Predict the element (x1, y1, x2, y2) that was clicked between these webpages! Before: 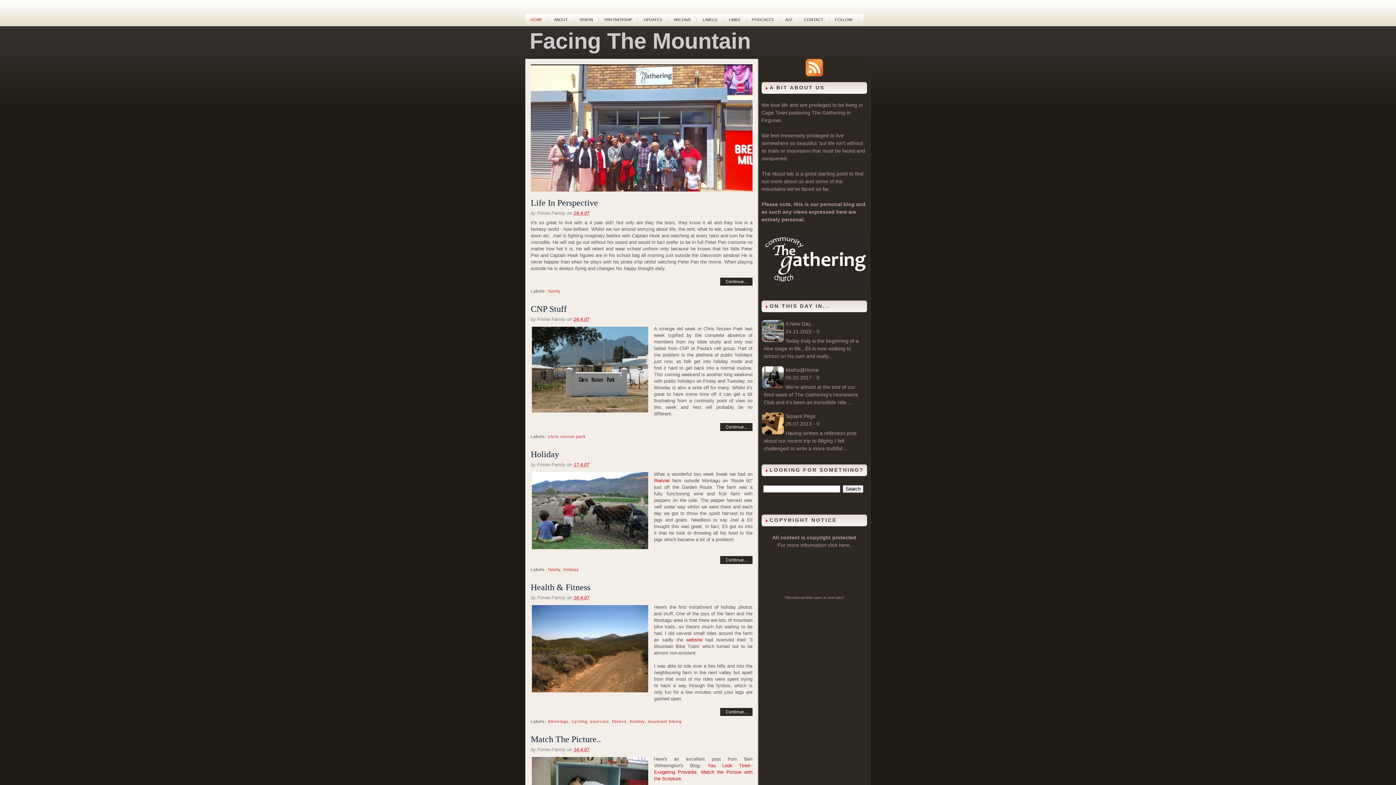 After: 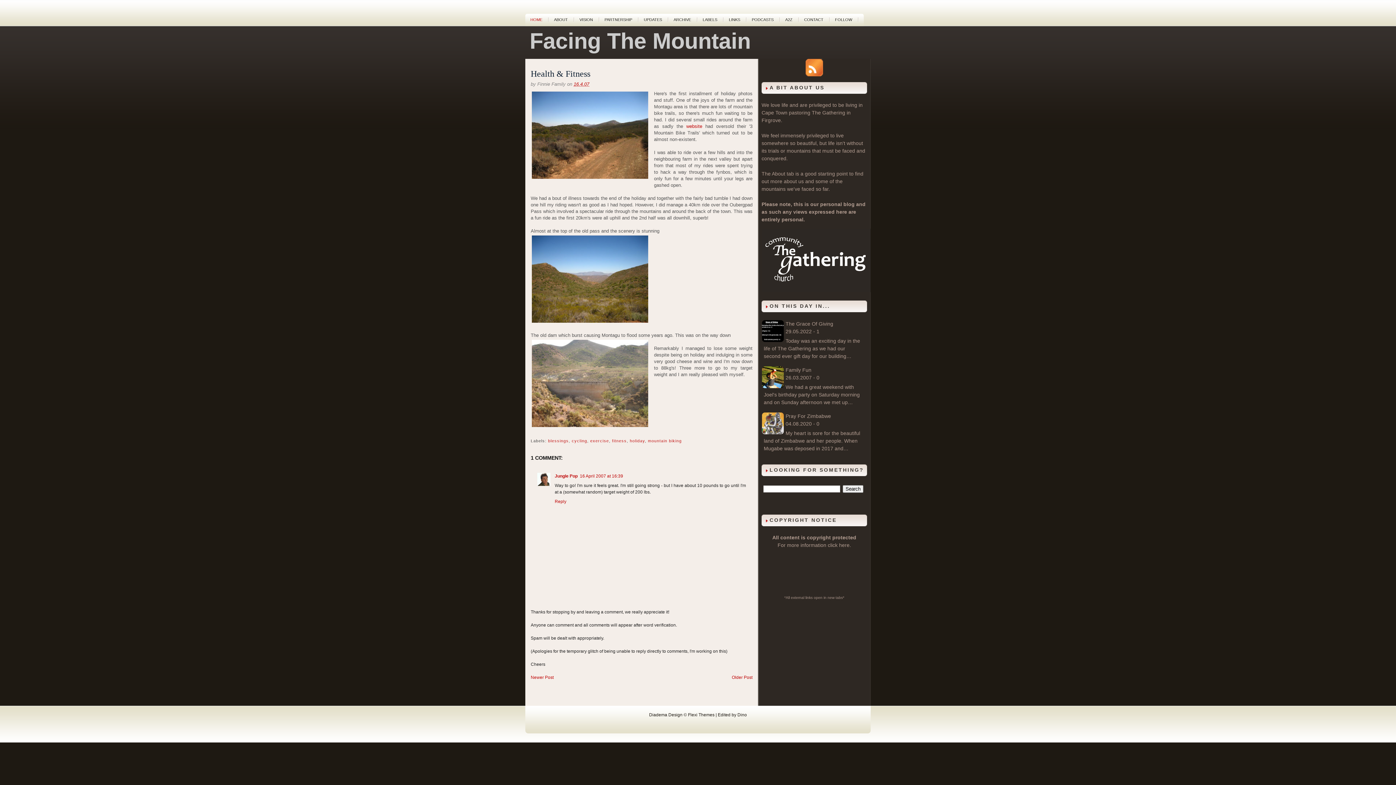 Action: bbox: (573, 595, 589, 600) label: 16.4.07